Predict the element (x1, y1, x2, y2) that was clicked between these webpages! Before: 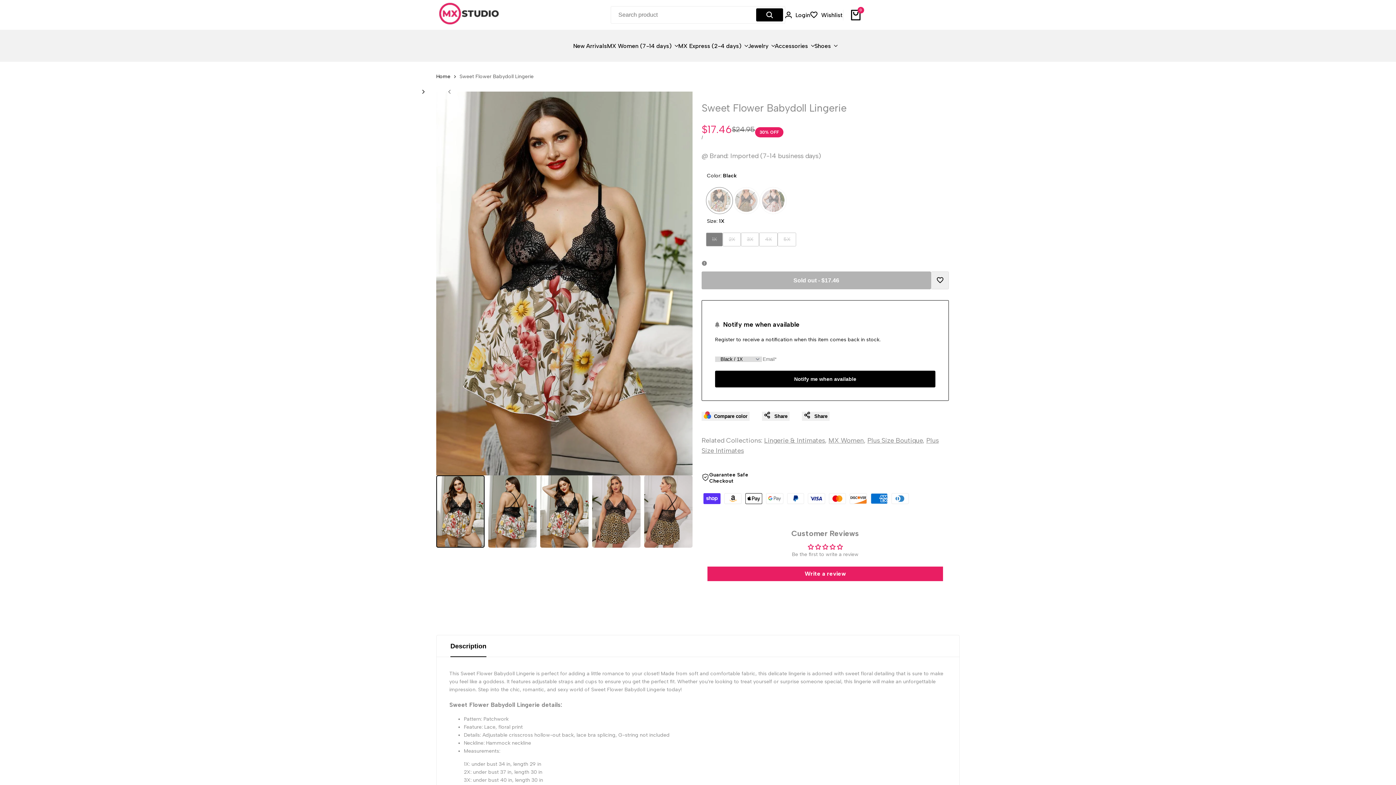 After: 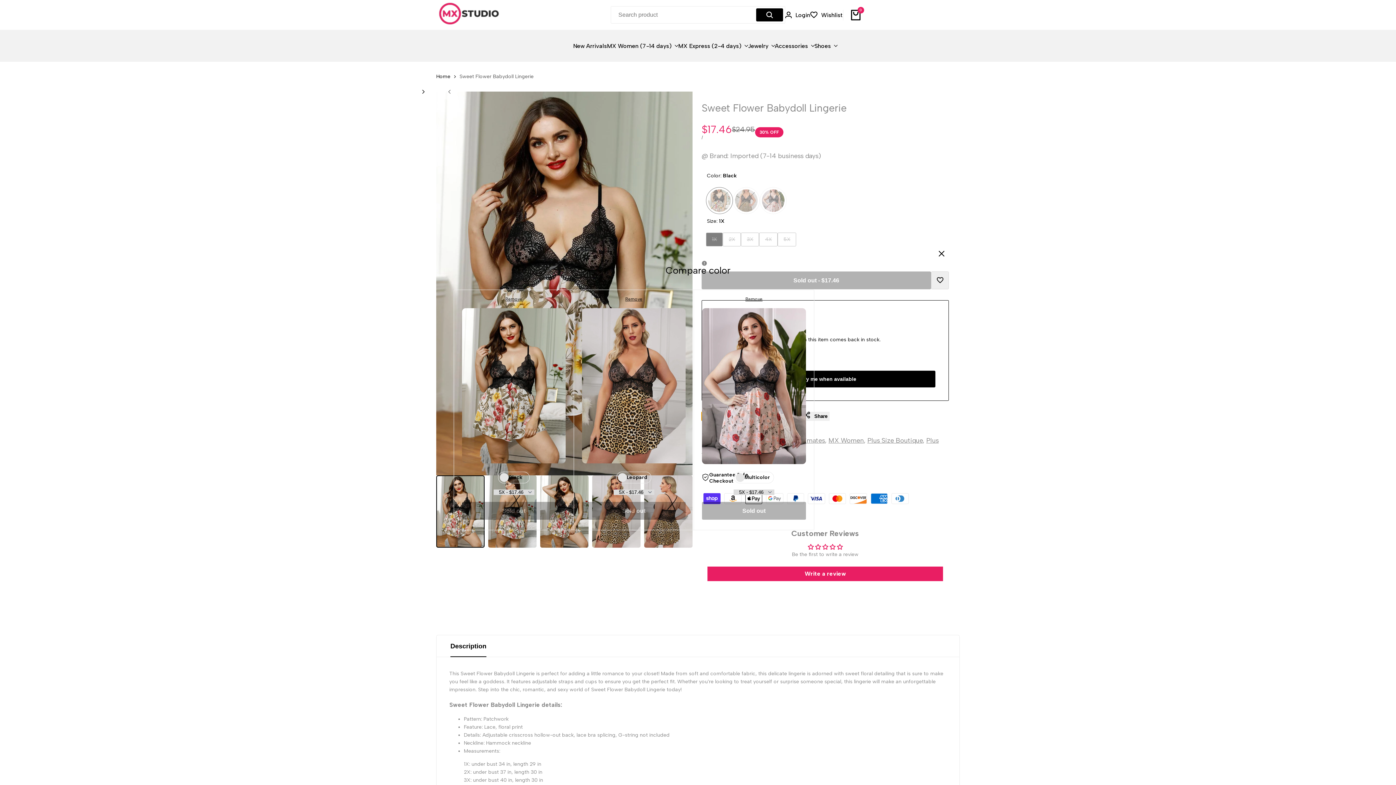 Action: label: Compare color bbox: (701, 412, 749, 421)